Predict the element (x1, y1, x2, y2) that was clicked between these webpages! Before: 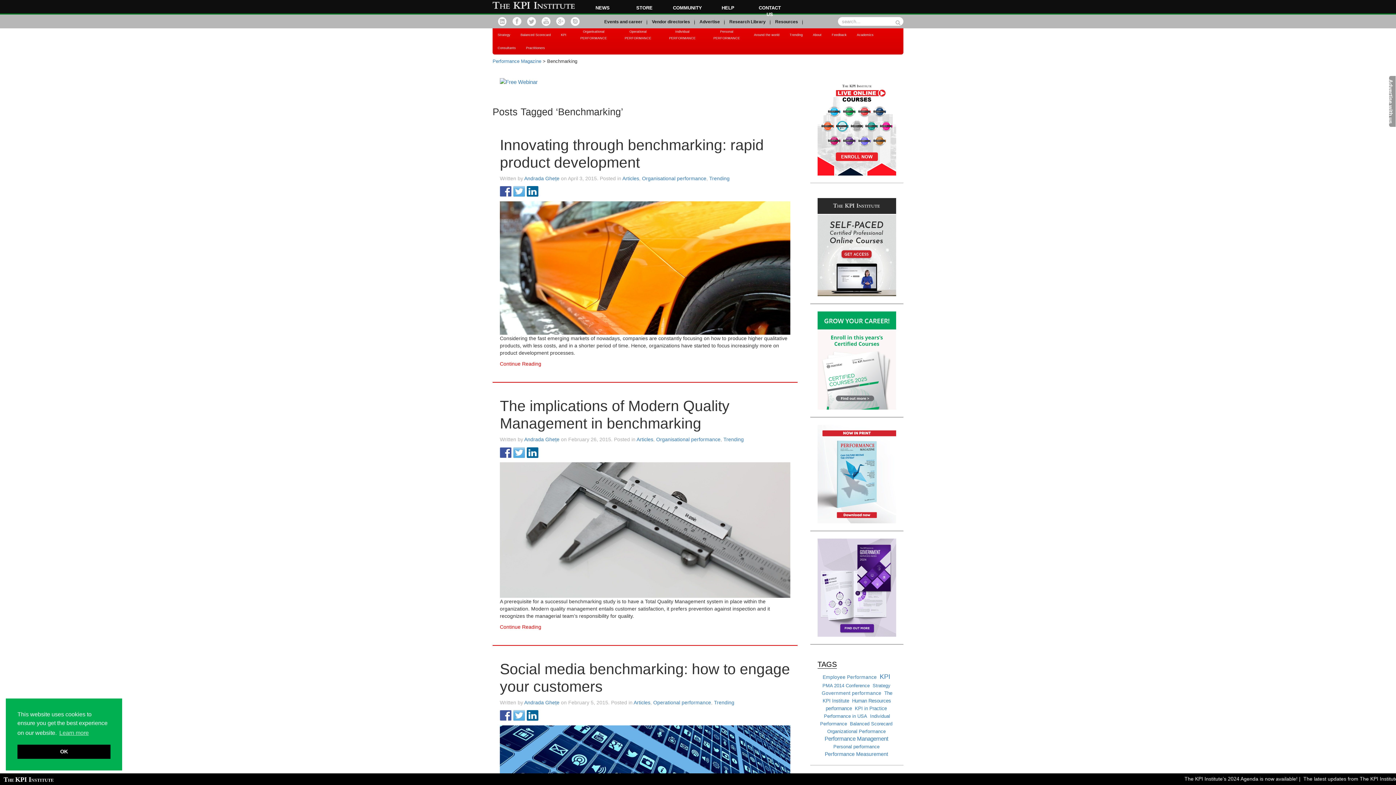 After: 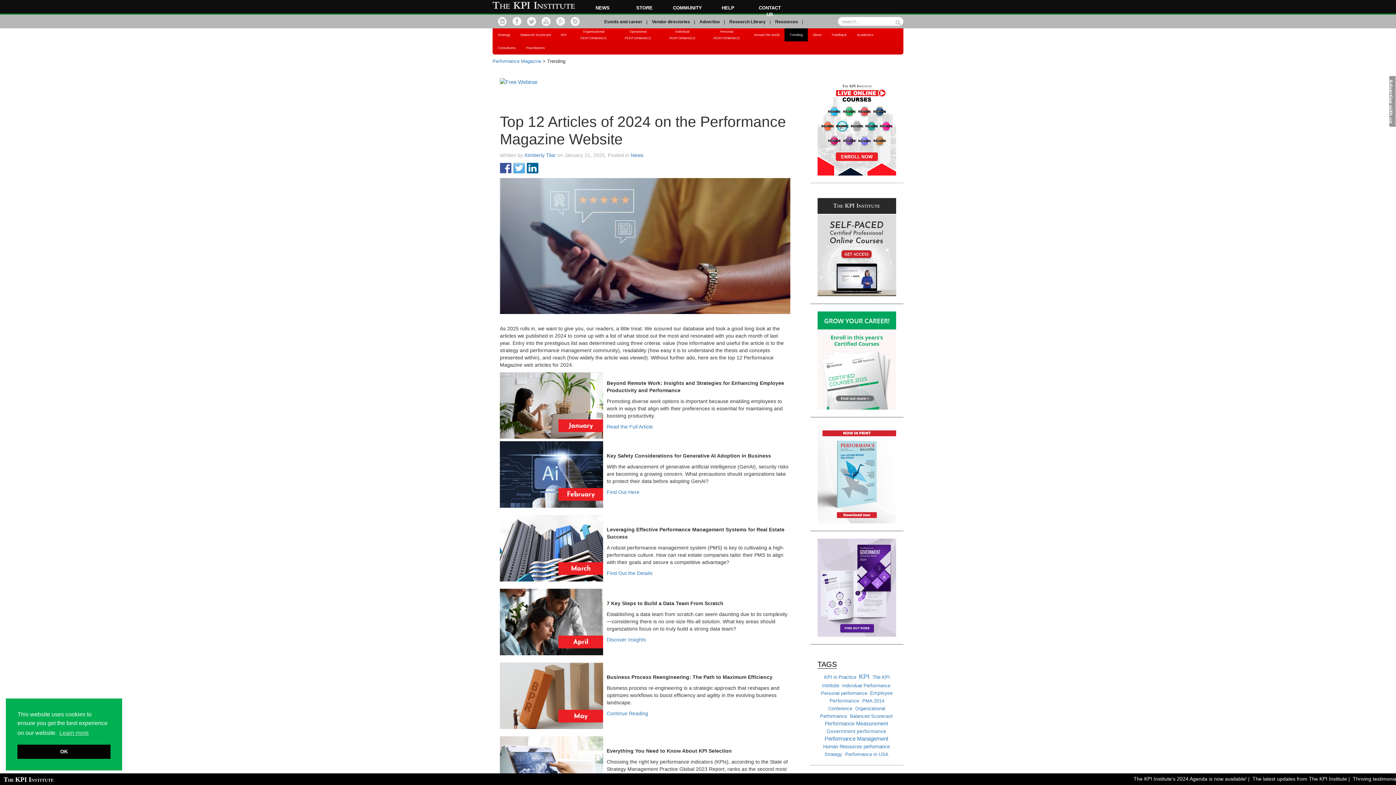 Action: bbox: (723, 436, 744, 442) label: Trending